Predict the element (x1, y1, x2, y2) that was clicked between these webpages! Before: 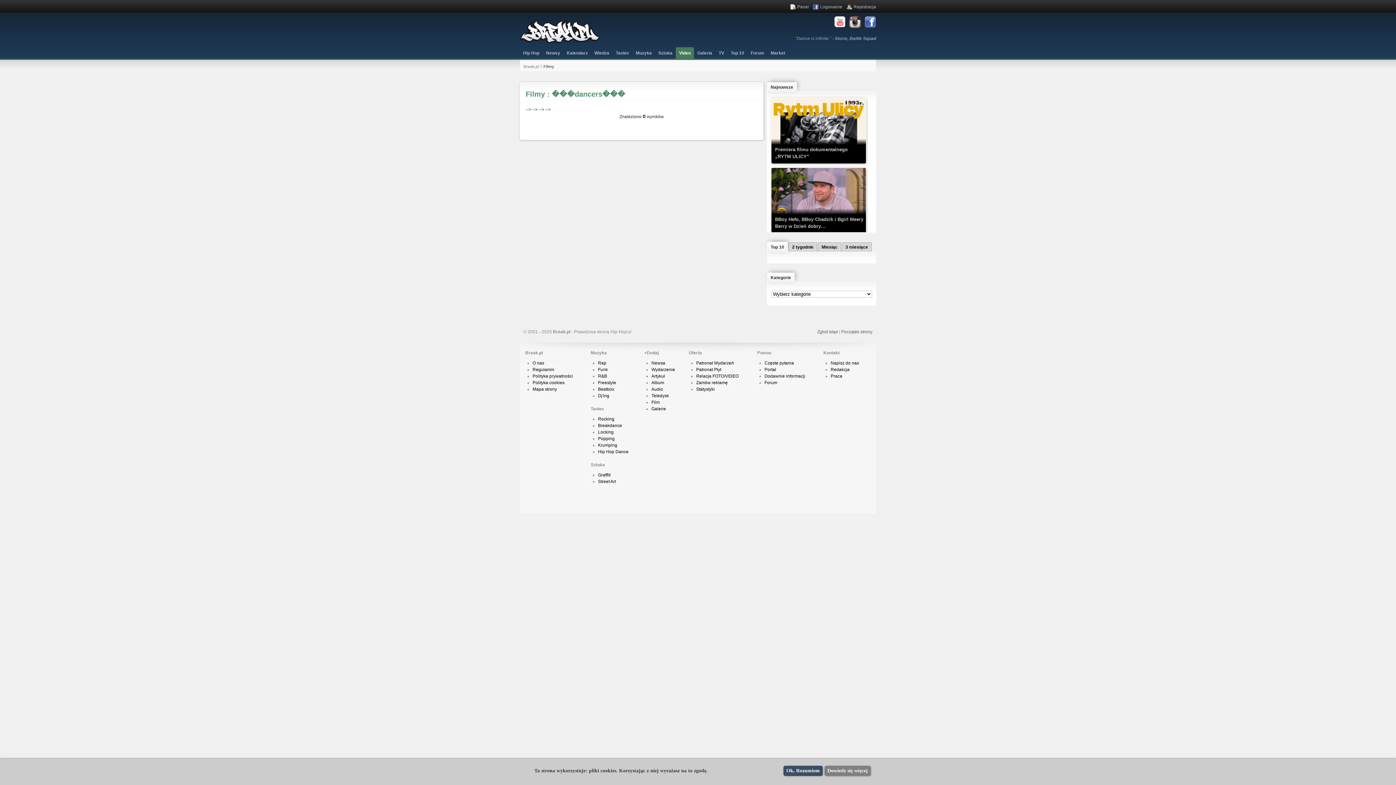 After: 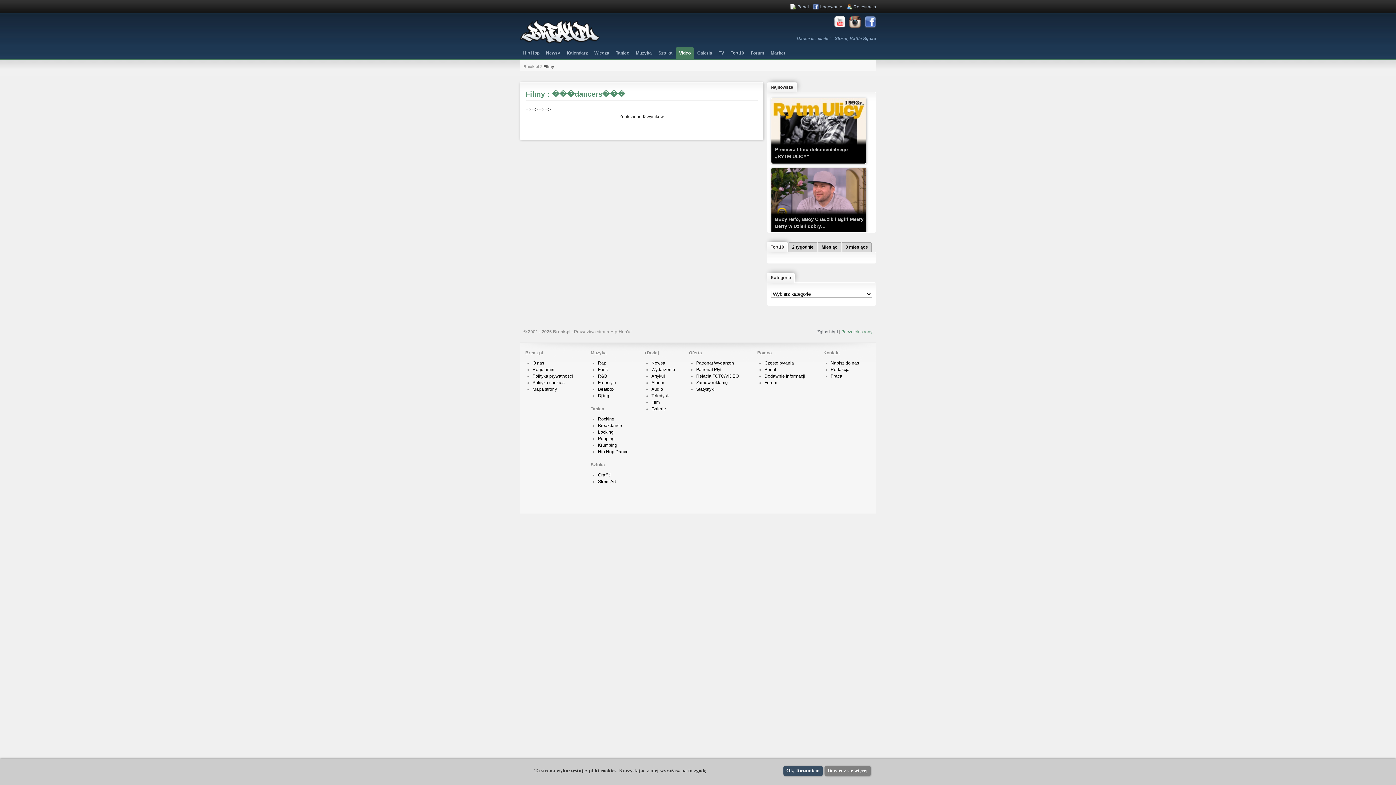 Action: label: Początek strony bbox: (841, 329, 872, 334)